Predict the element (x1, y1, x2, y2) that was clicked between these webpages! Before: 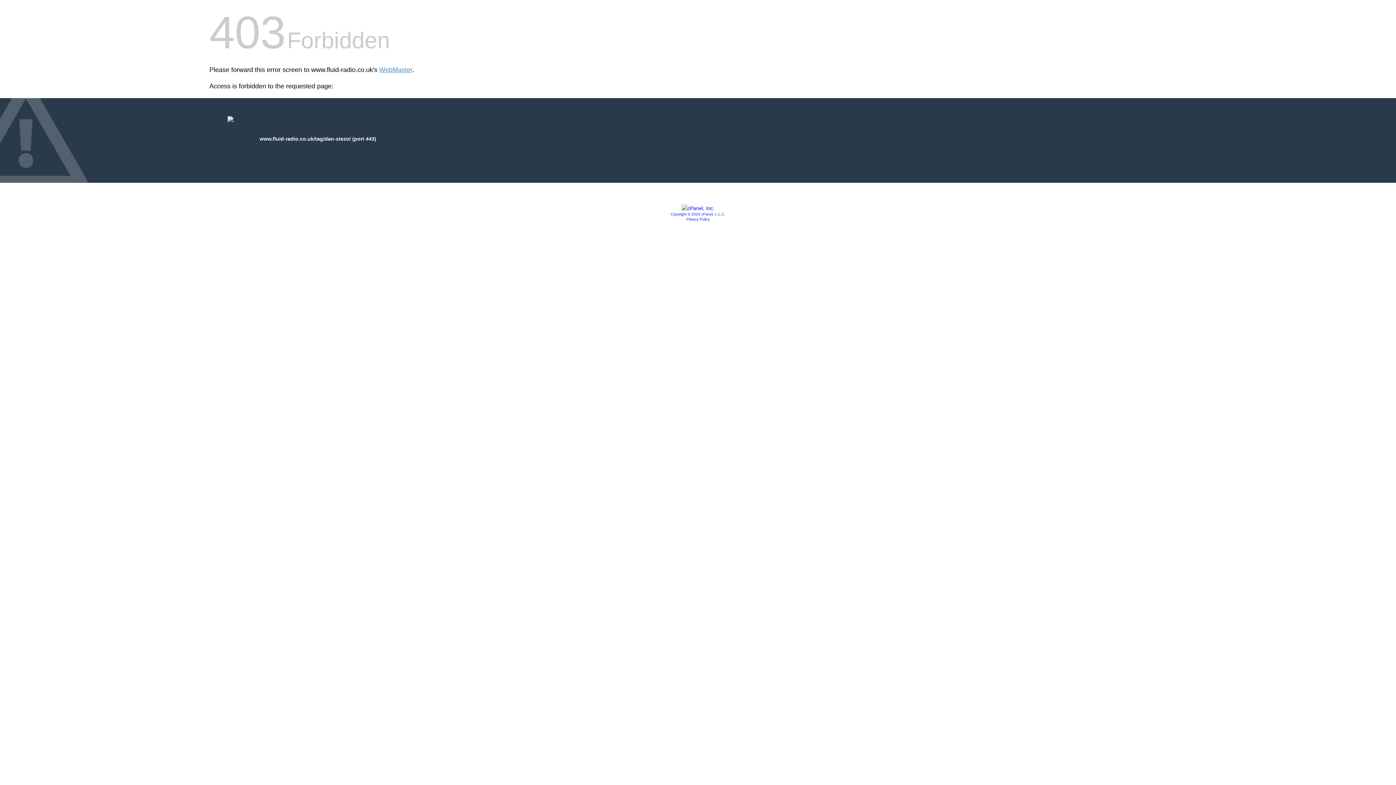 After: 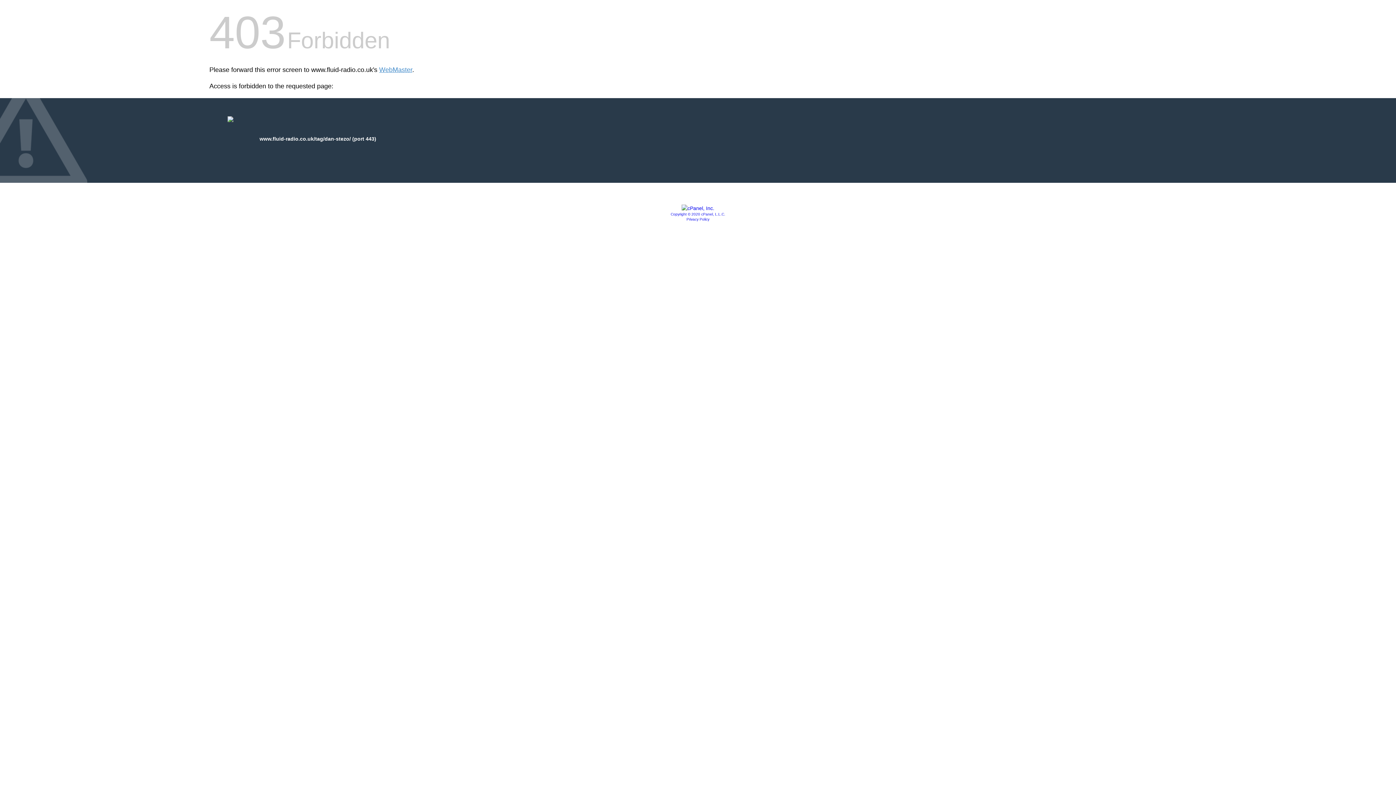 Action: bbox: (681, 205, 714, 211)